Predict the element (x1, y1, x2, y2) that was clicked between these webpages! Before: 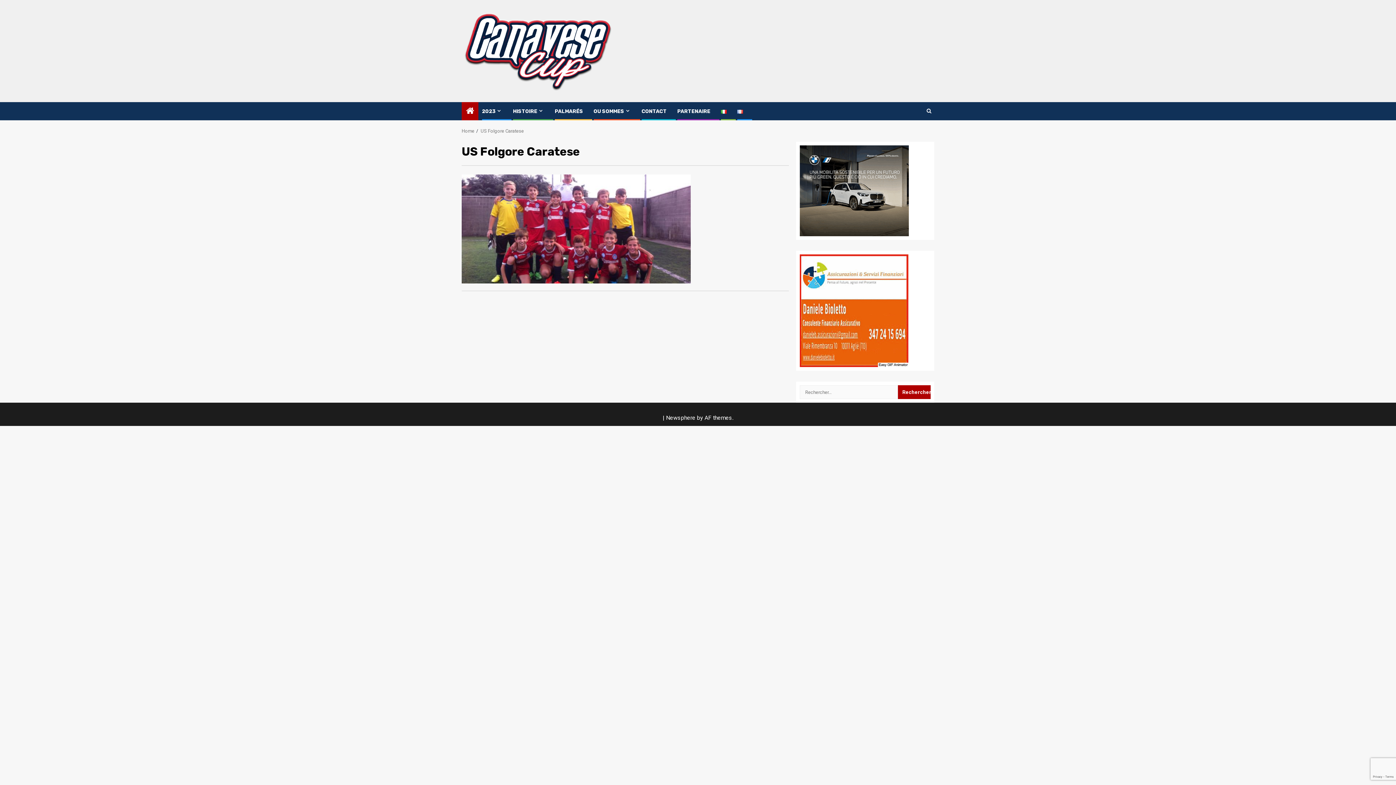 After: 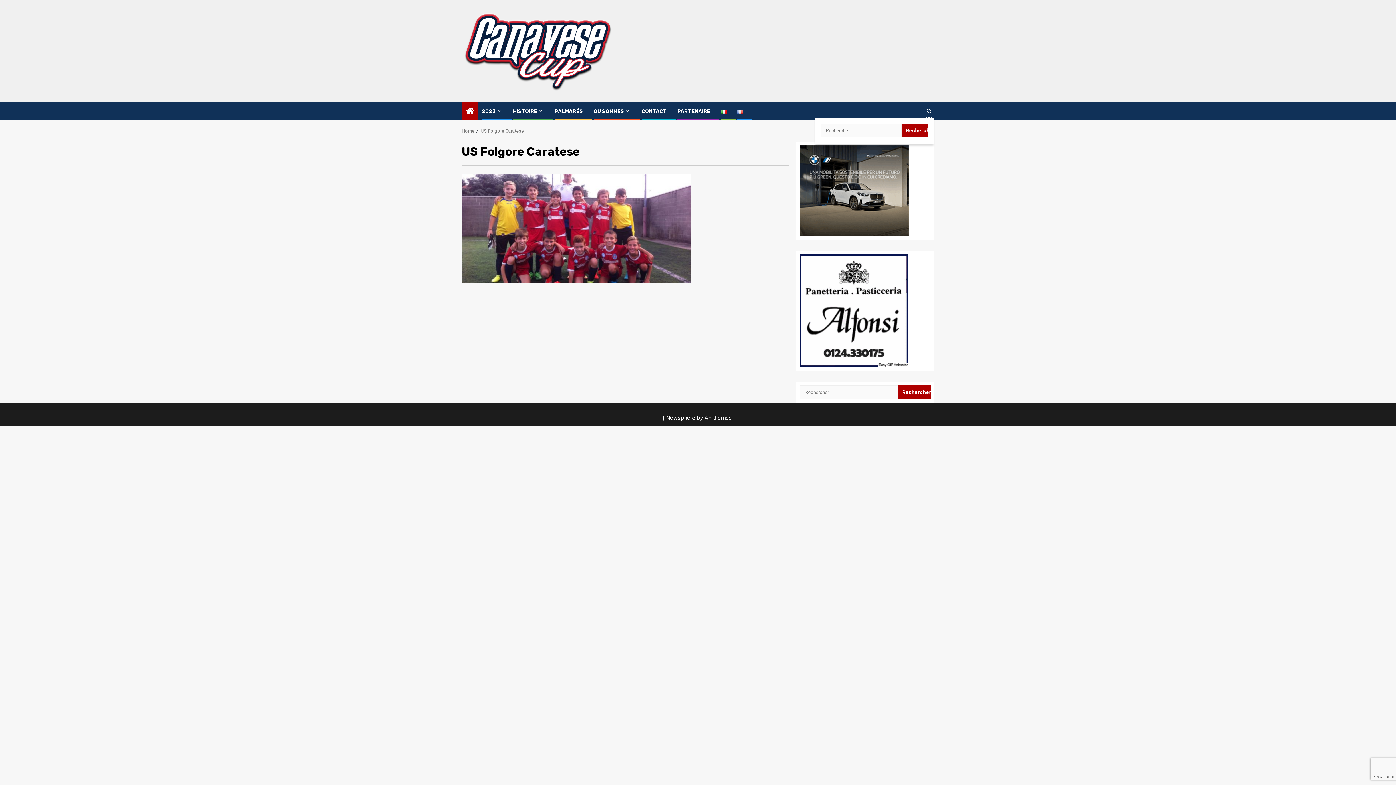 Action: bbox: (924, 104, 933, 118)